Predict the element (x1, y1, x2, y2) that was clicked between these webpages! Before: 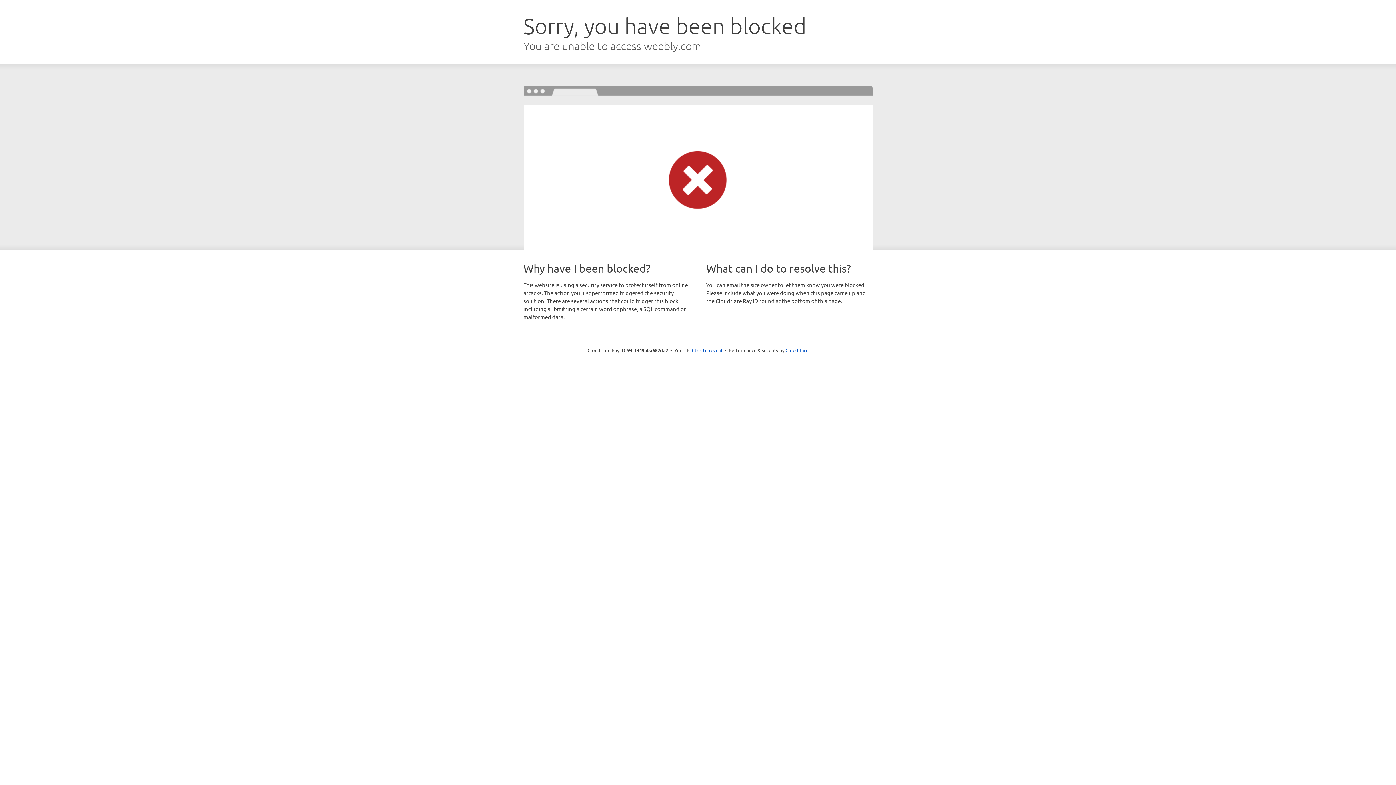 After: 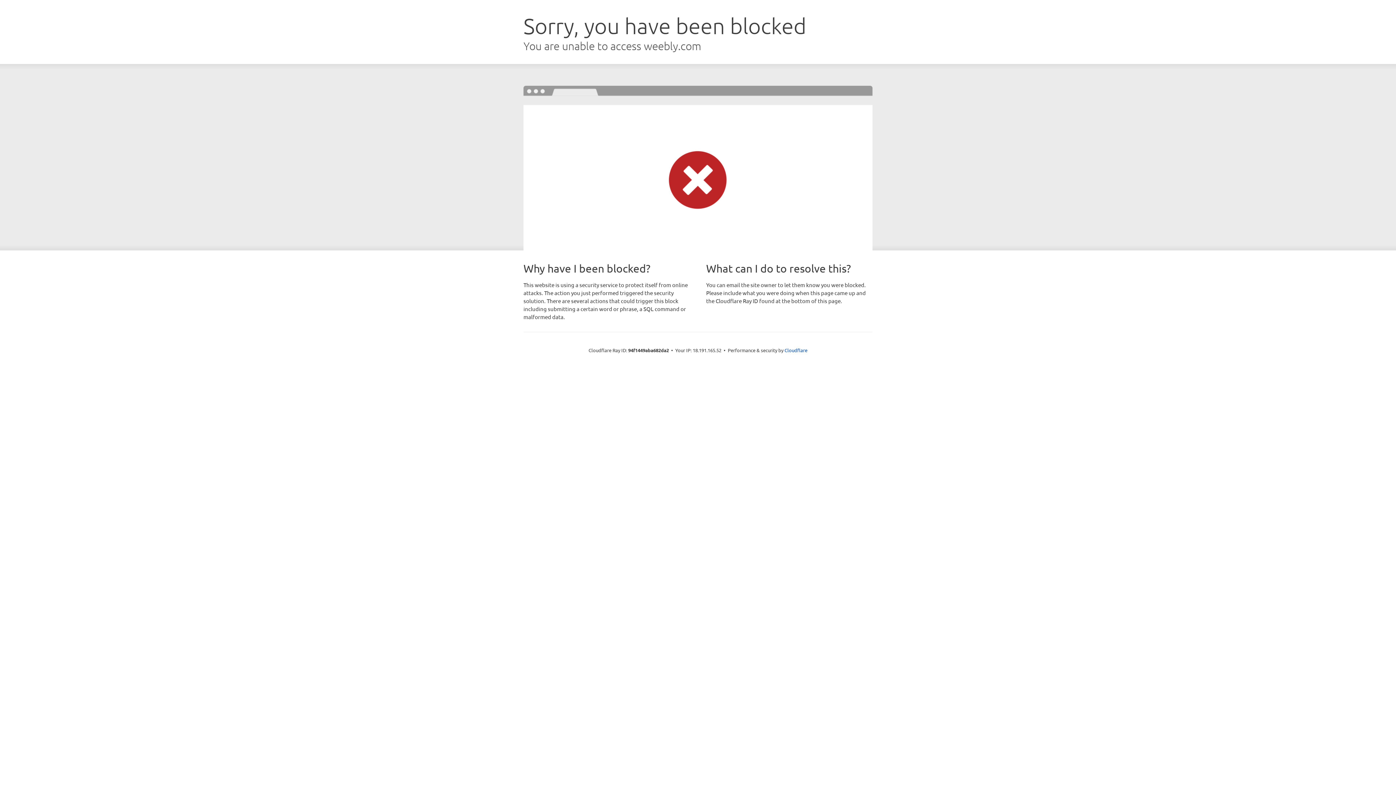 Action: label: Click to reveal bbox: (692, 346, 722, 353)